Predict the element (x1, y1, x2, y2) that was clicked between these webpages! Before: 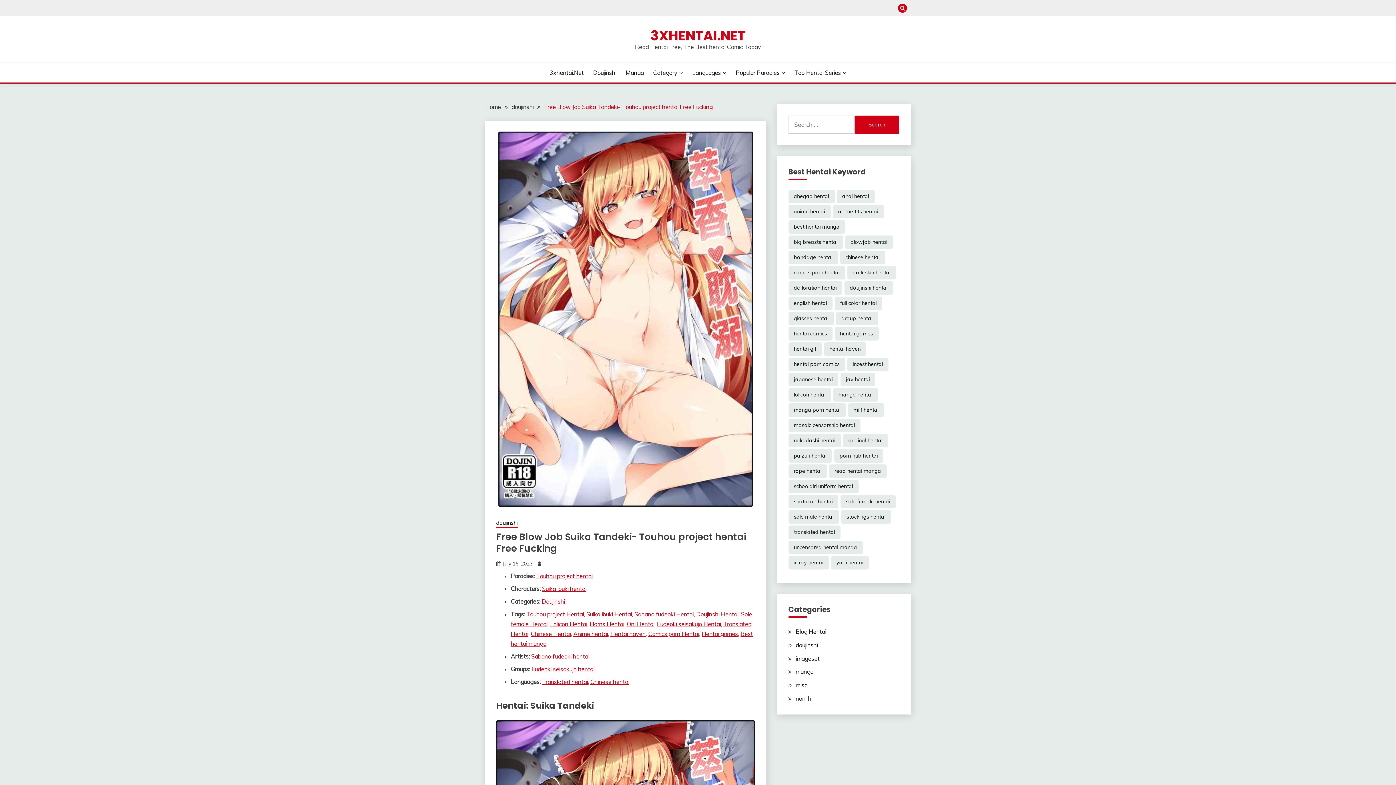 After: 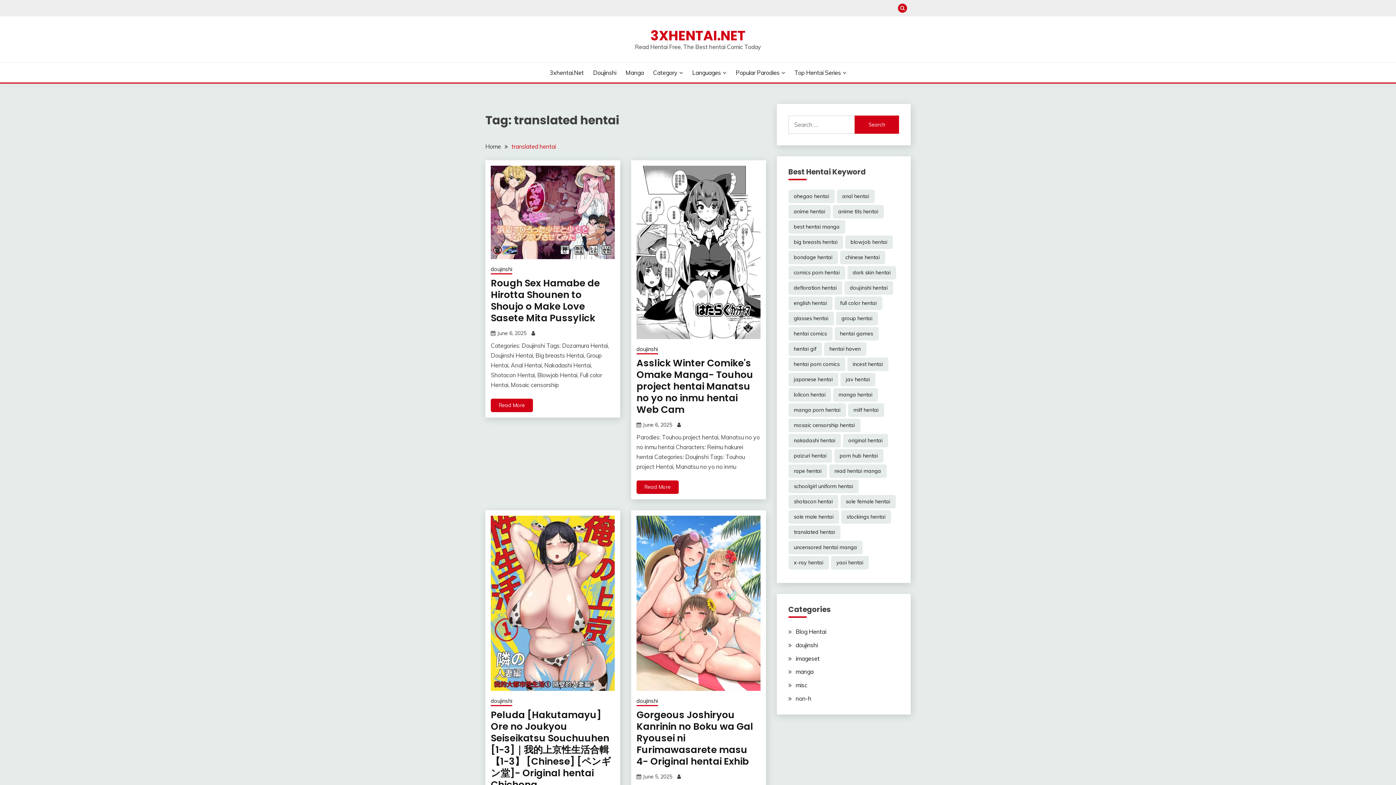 Action: label: Translated hentai bbox: (542, 678, 588, 685)